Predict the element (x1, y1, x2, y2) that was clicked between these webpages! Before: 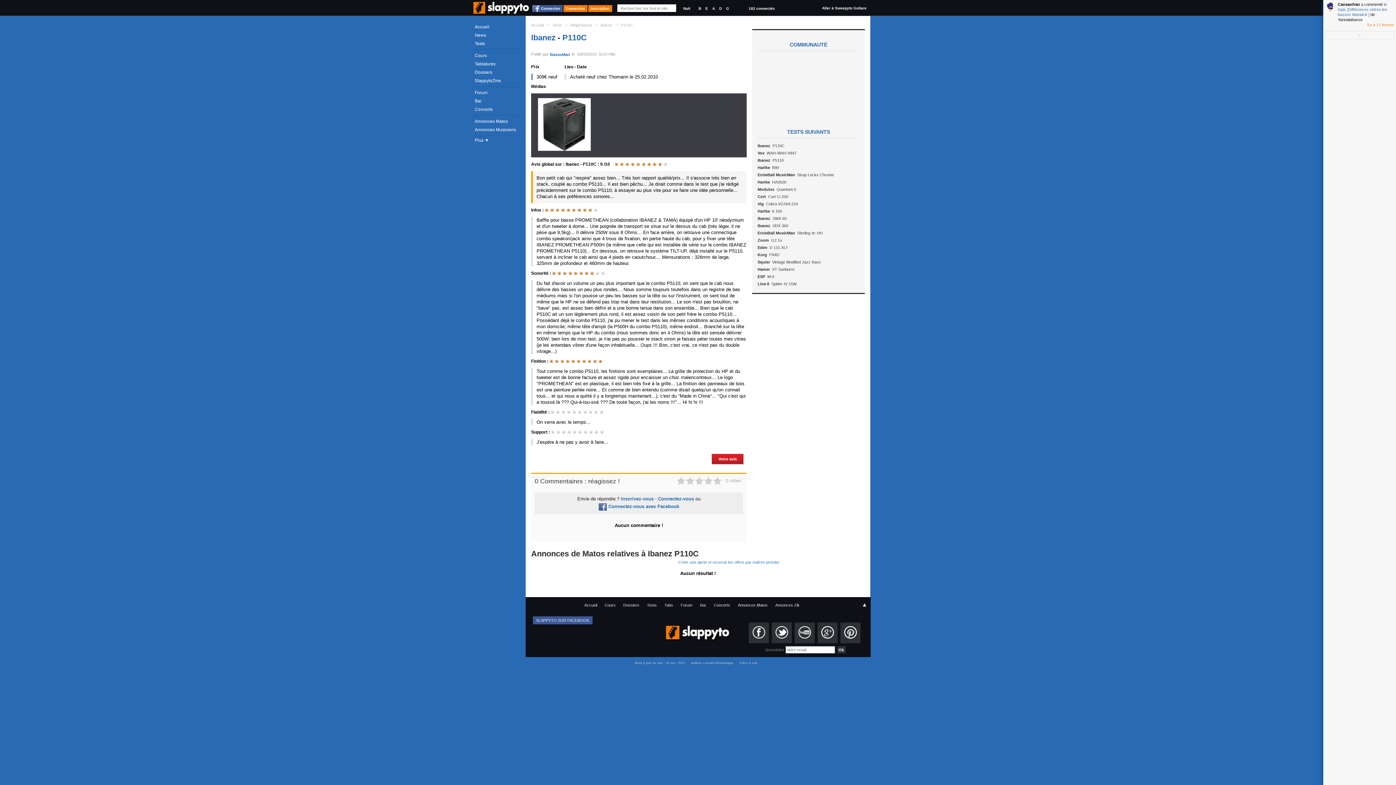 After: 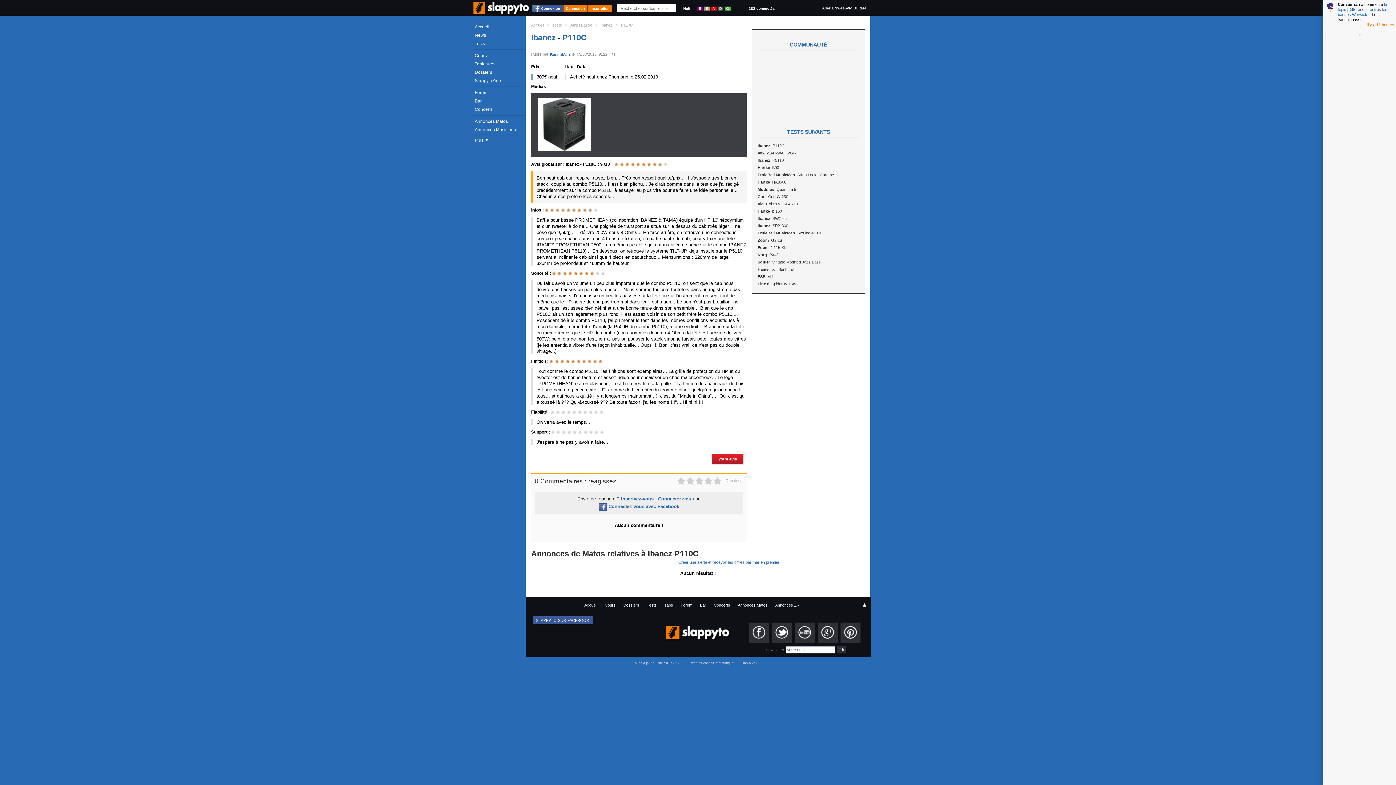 Action: bbox: (711, 6, 716, 10) label: A